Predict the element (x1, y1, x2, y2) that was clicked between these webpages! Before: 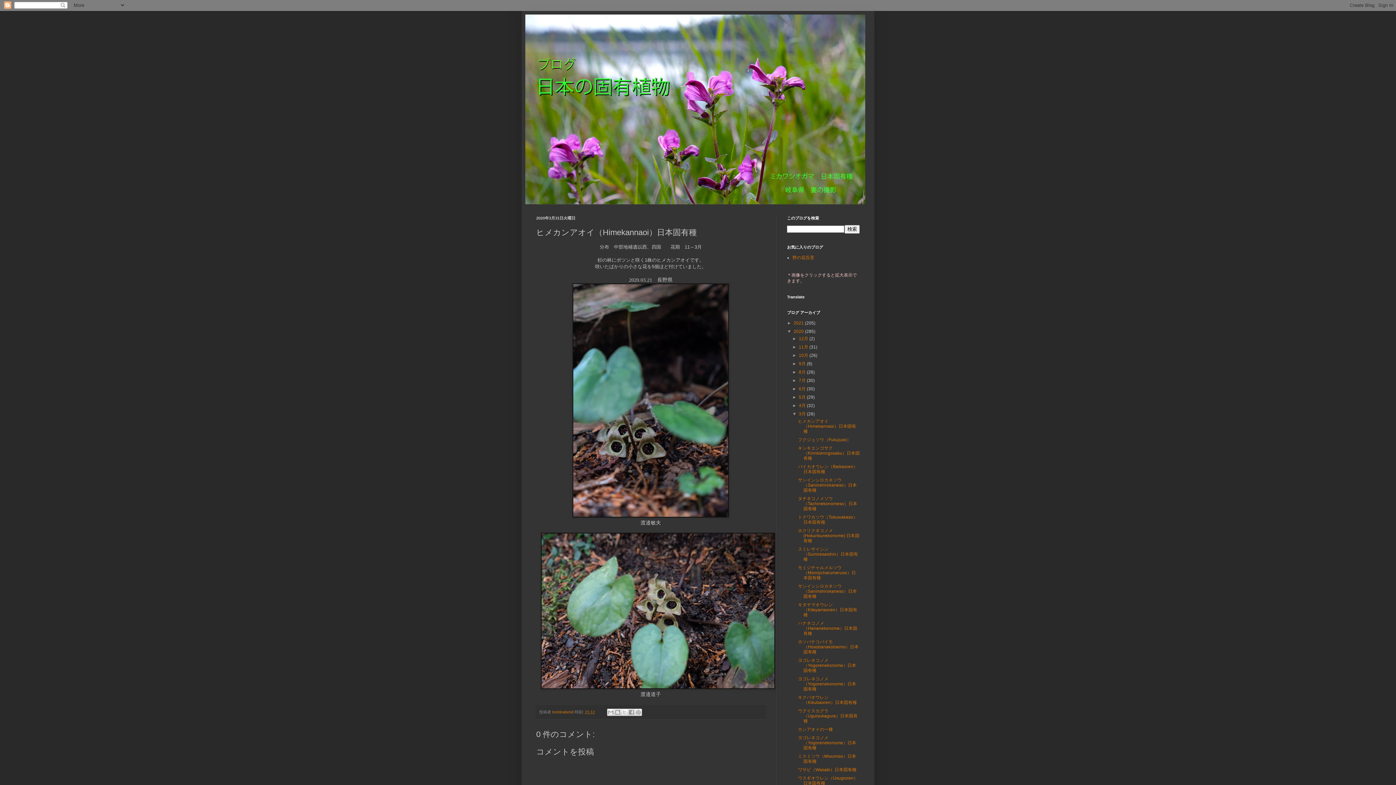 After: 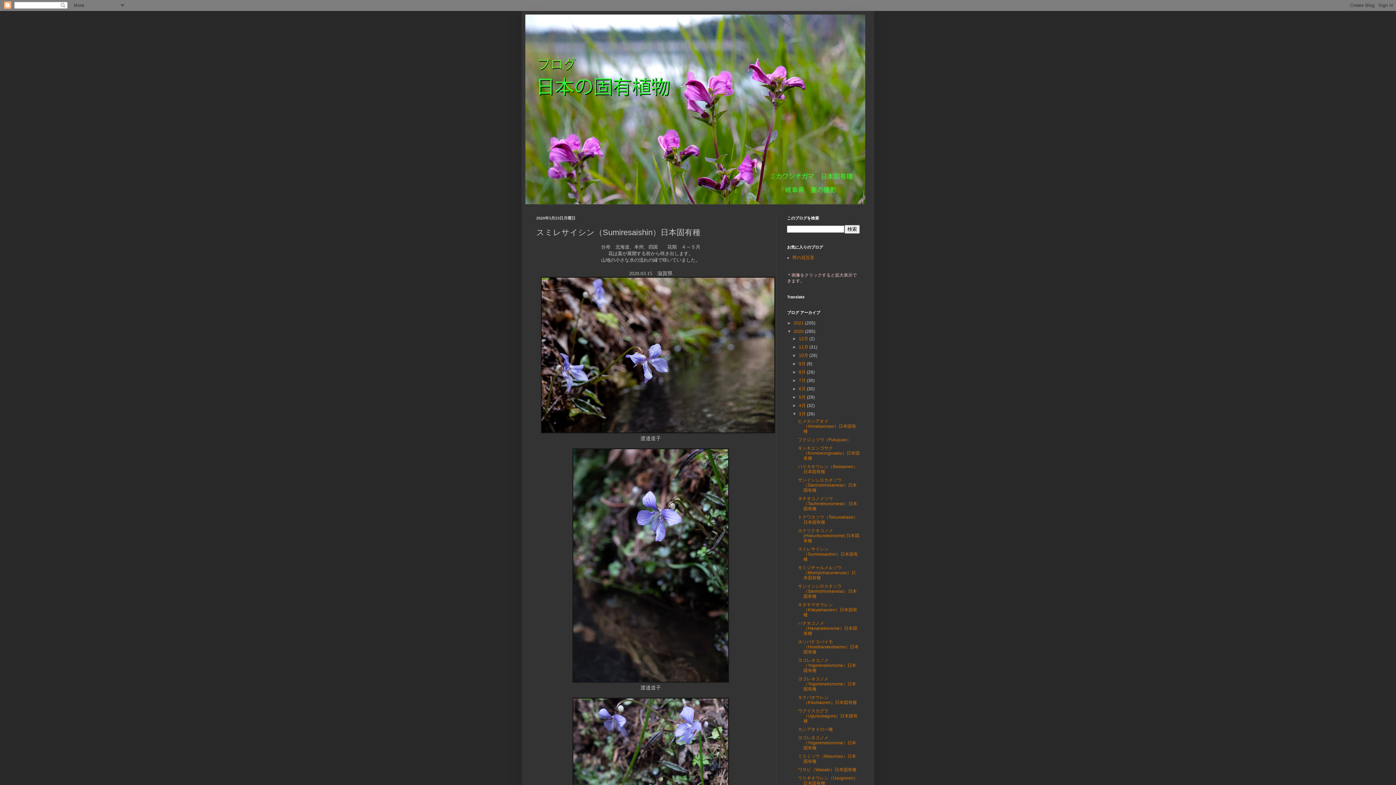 Action: bbox: (798, 546, 858, 562) label: スミレサイシン（Sumiresaishin）日本固有種